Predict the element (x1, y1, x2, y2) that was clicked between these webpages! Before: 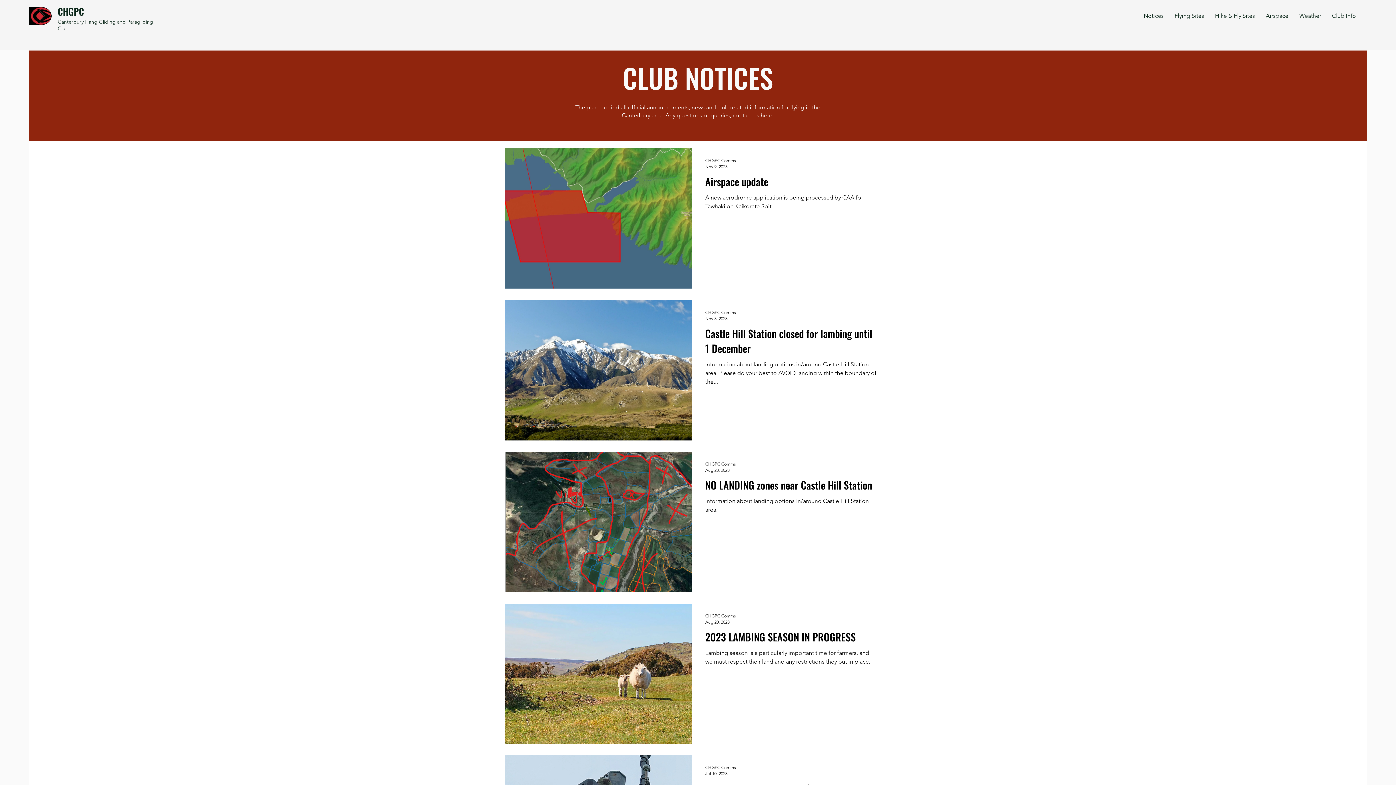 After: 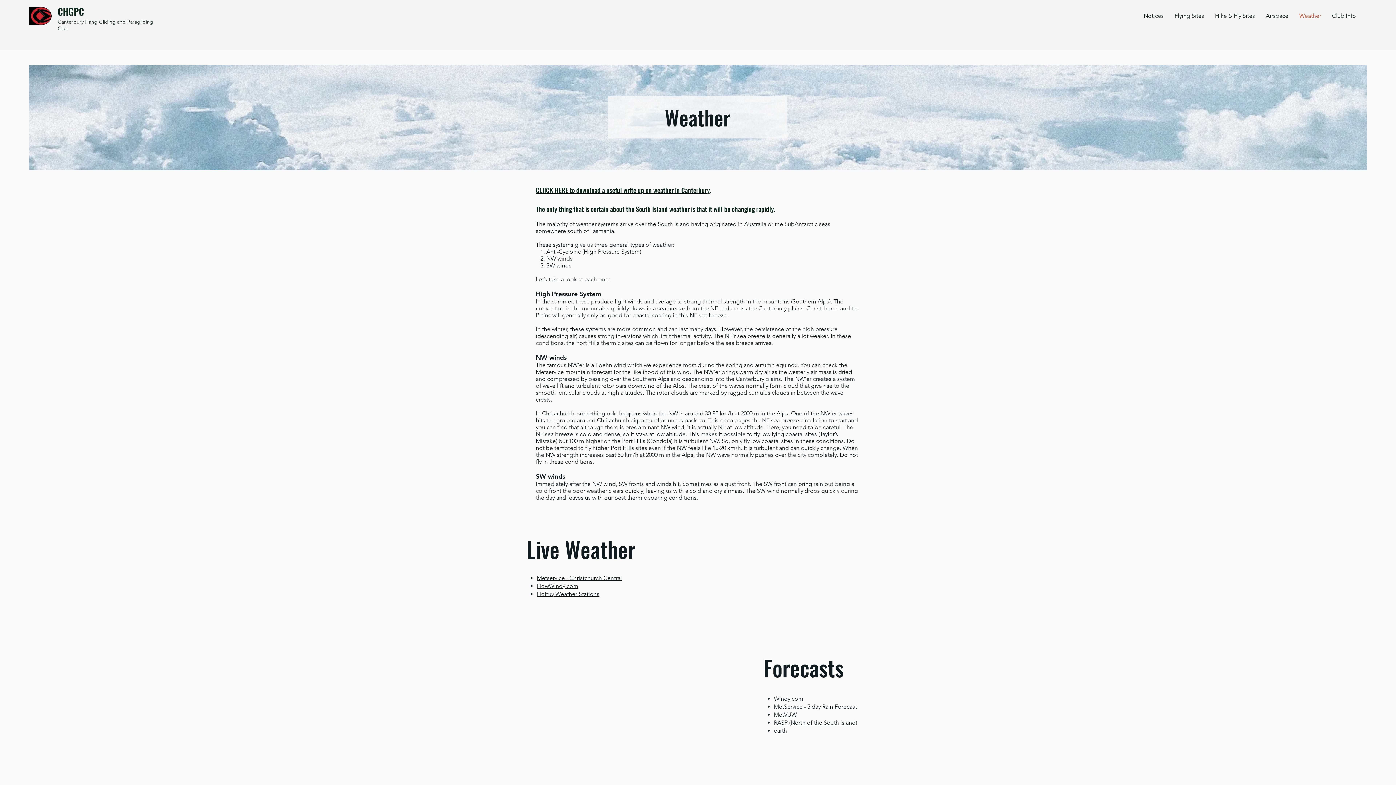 Action: bbox: (1294, 6, 1326, 25) label: Weather